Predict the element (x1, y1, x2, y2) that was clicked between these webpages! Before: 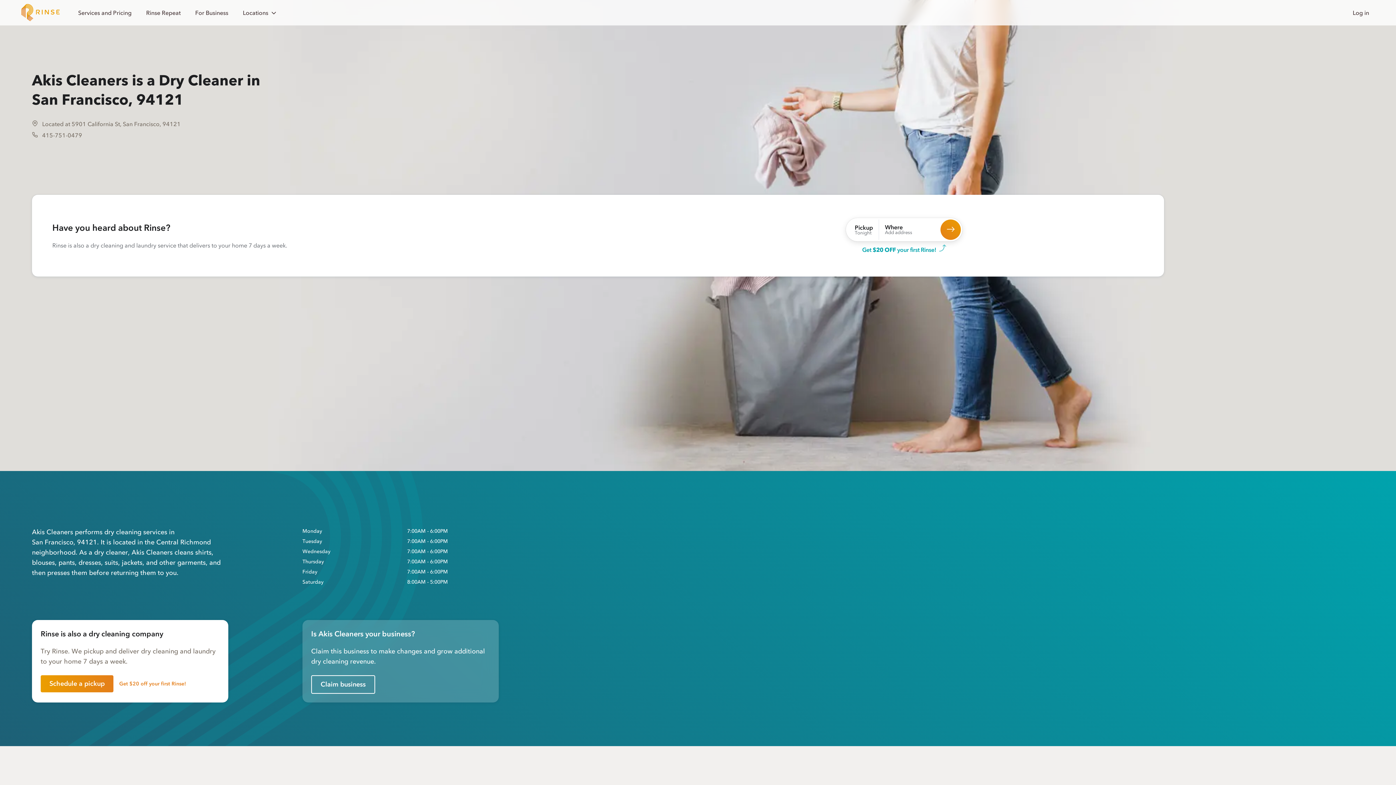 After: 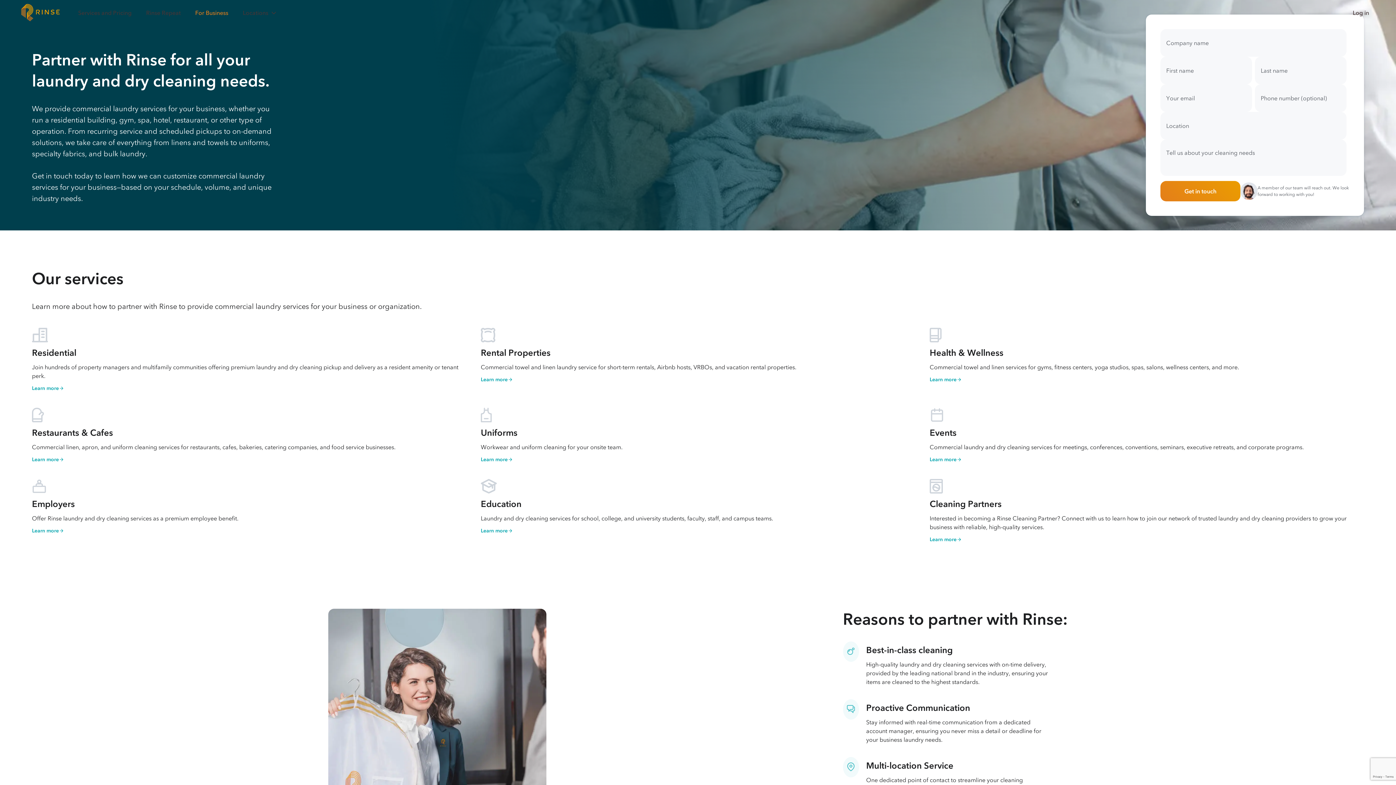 Action: label: For Business bbox: (188, 1, 235, 24)